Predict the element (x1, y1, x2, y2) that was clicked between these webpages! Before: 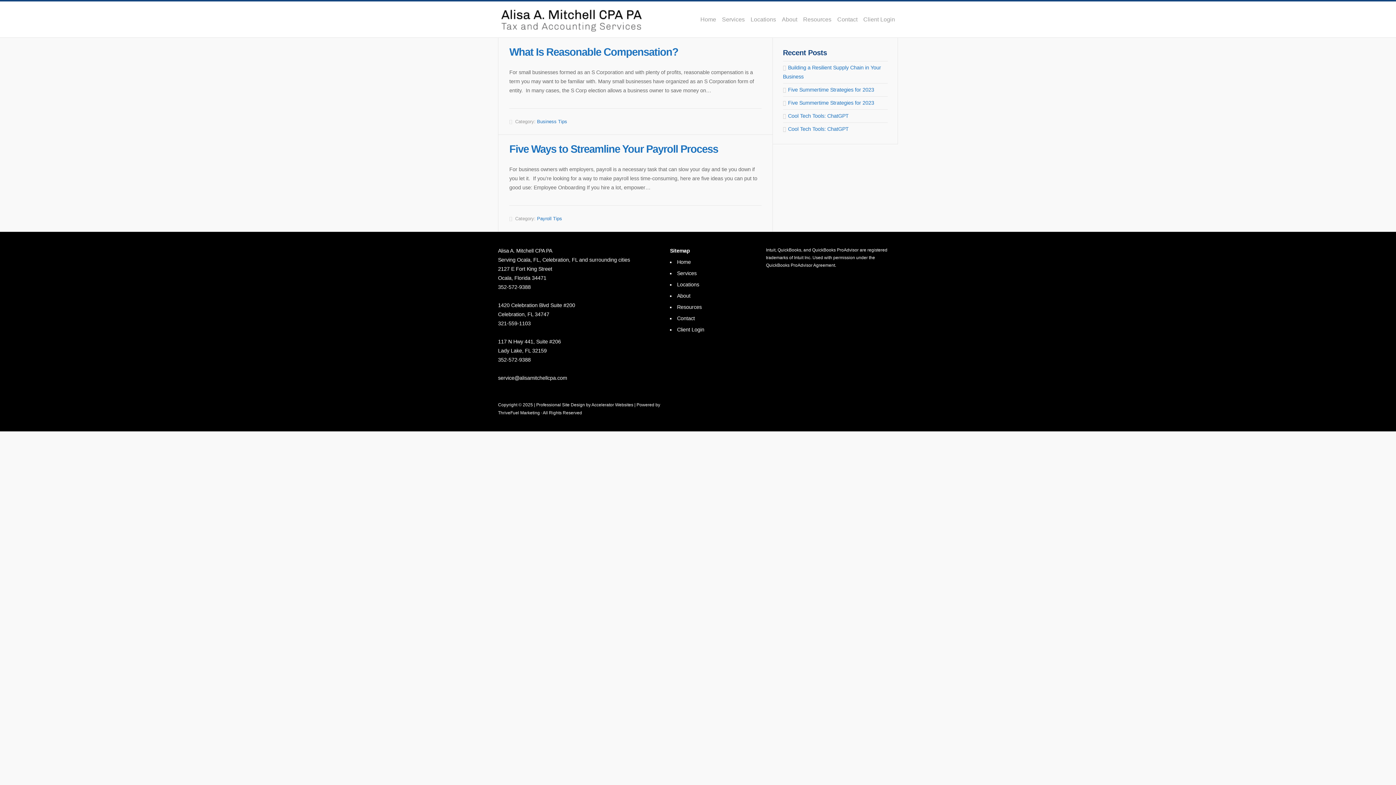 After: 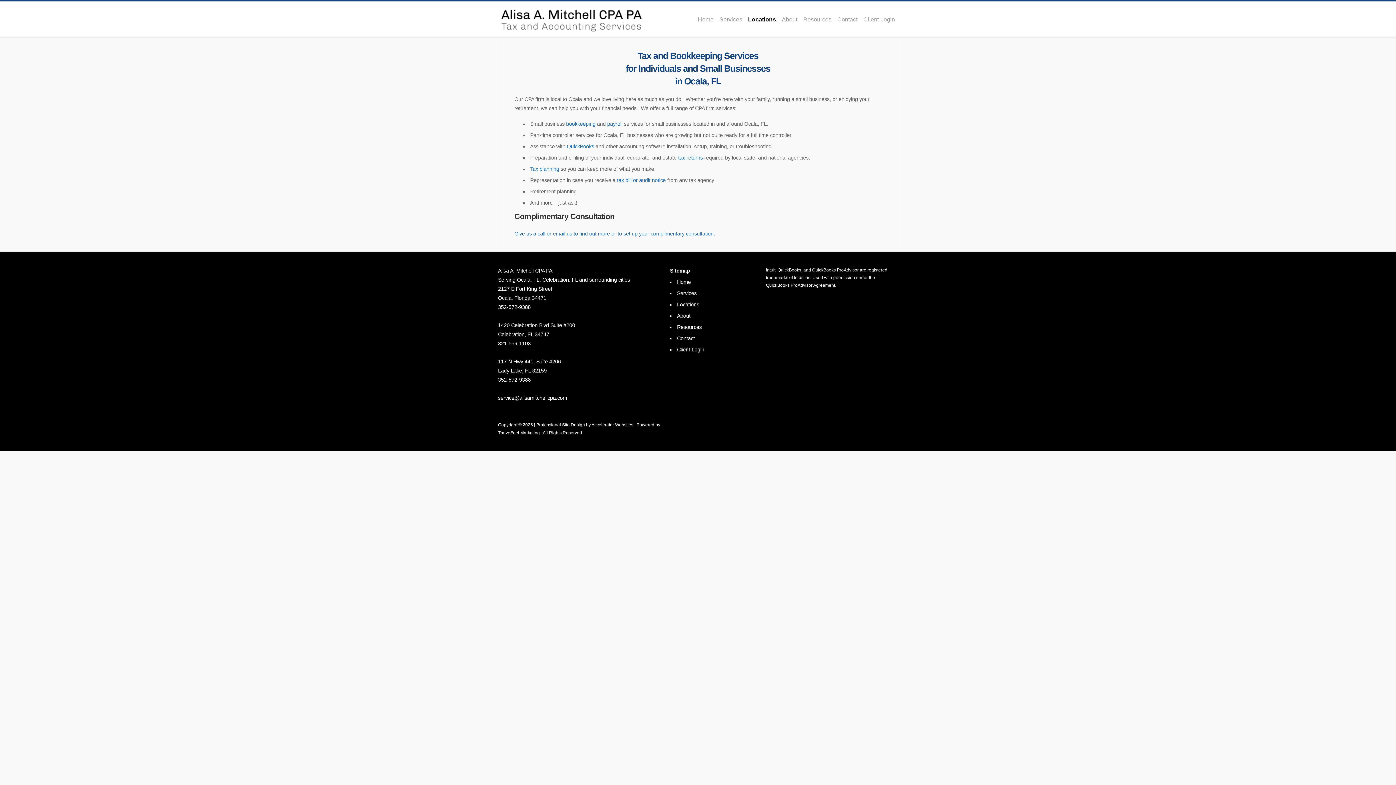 Action: bbox: (677, 281, 699, 287) label: Locations